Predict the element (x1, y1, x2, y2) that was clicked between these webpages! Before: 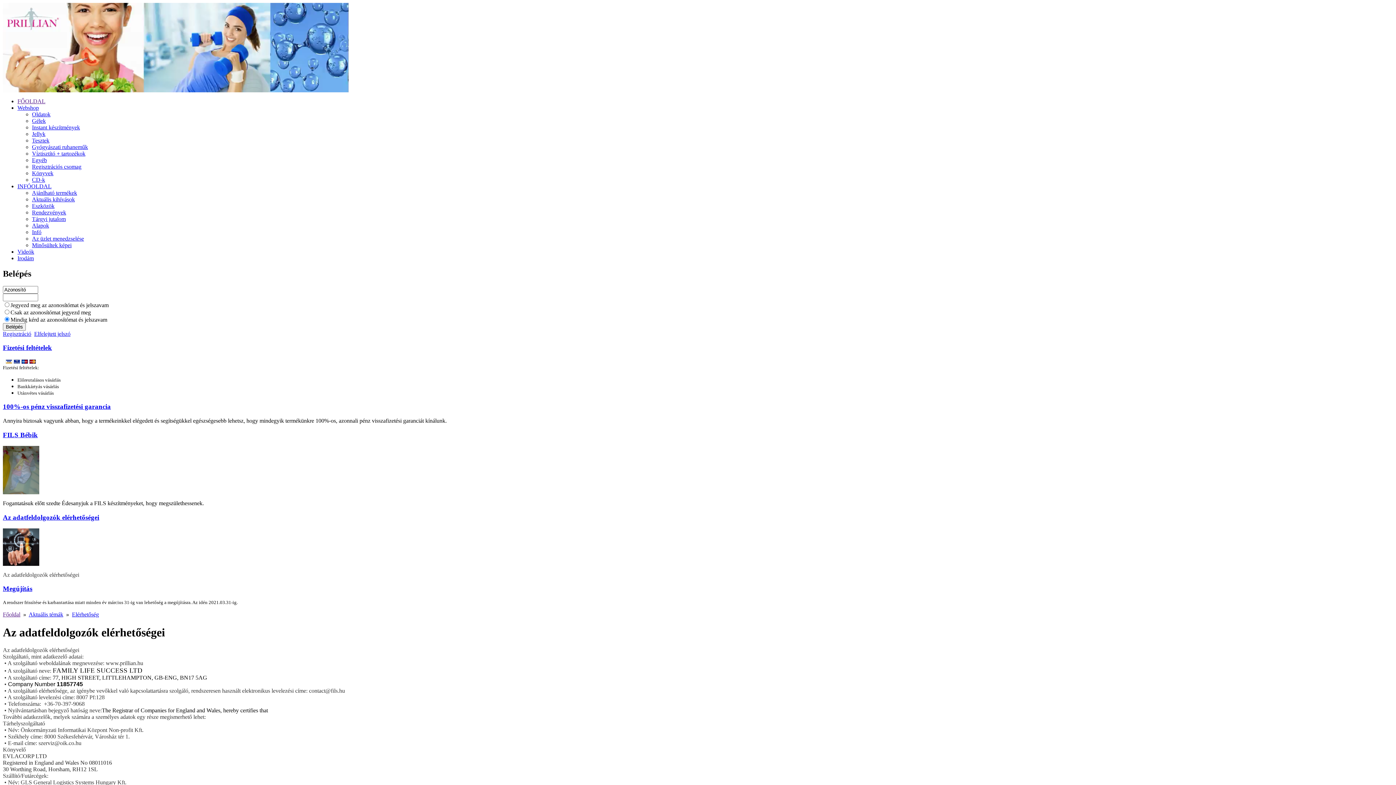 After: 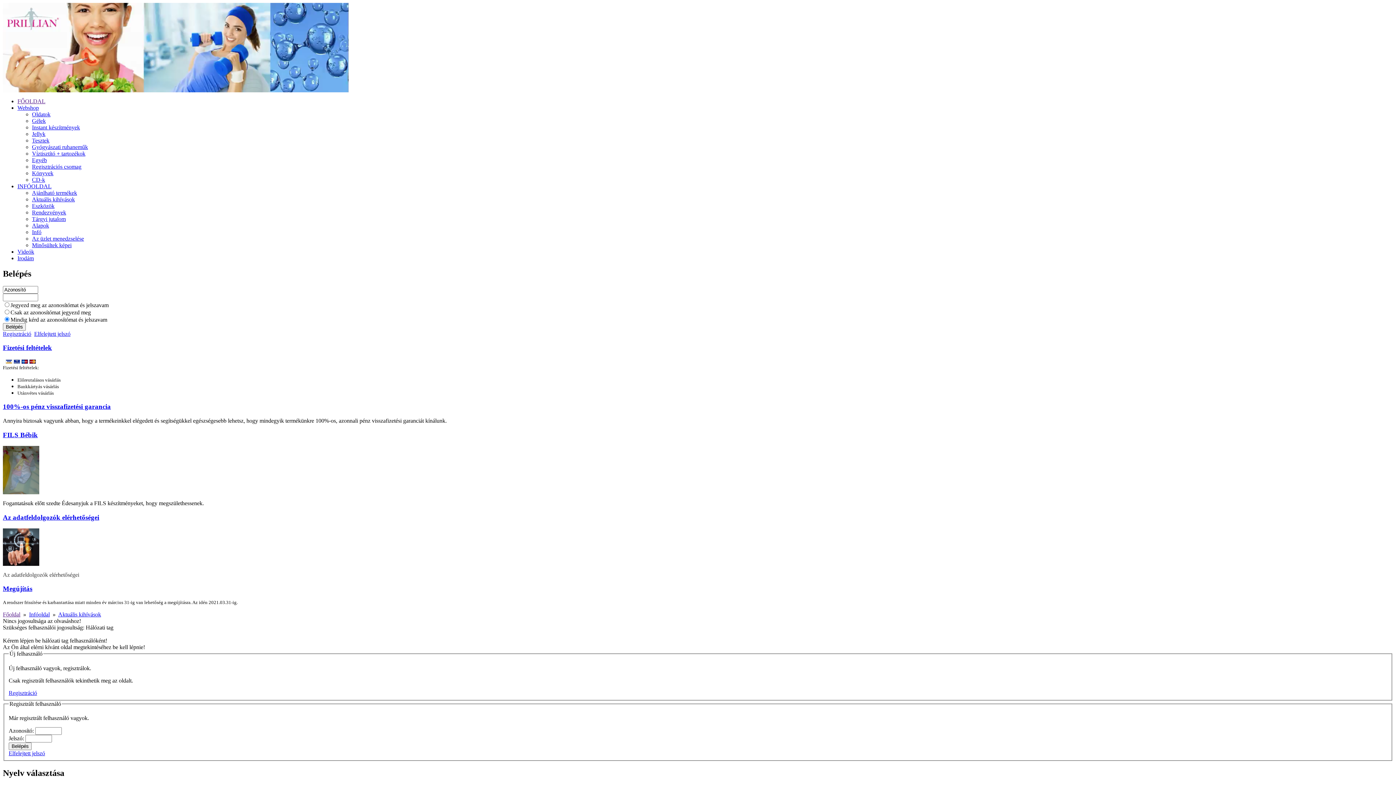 Action: bbox: (32, 196, 74, 202) label: Aktuális kihívások